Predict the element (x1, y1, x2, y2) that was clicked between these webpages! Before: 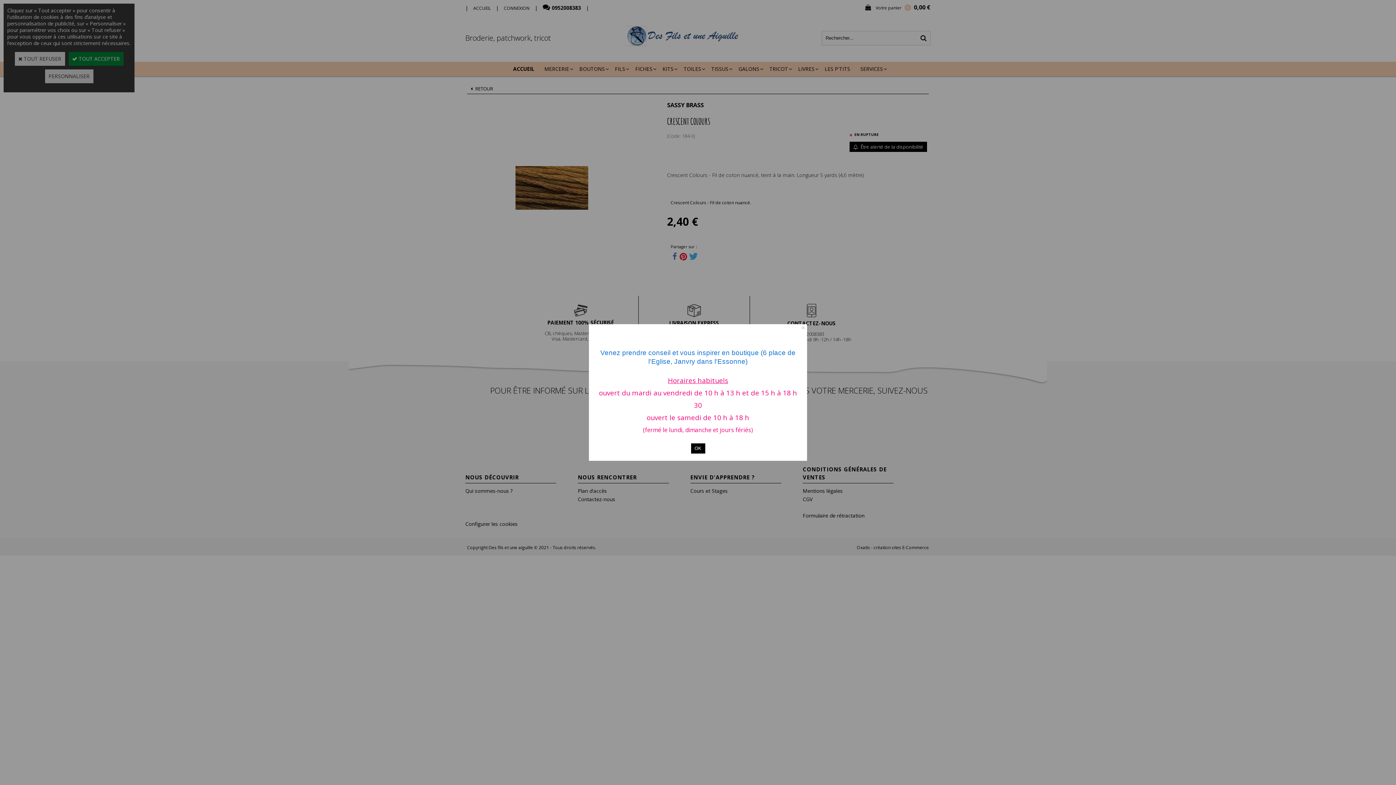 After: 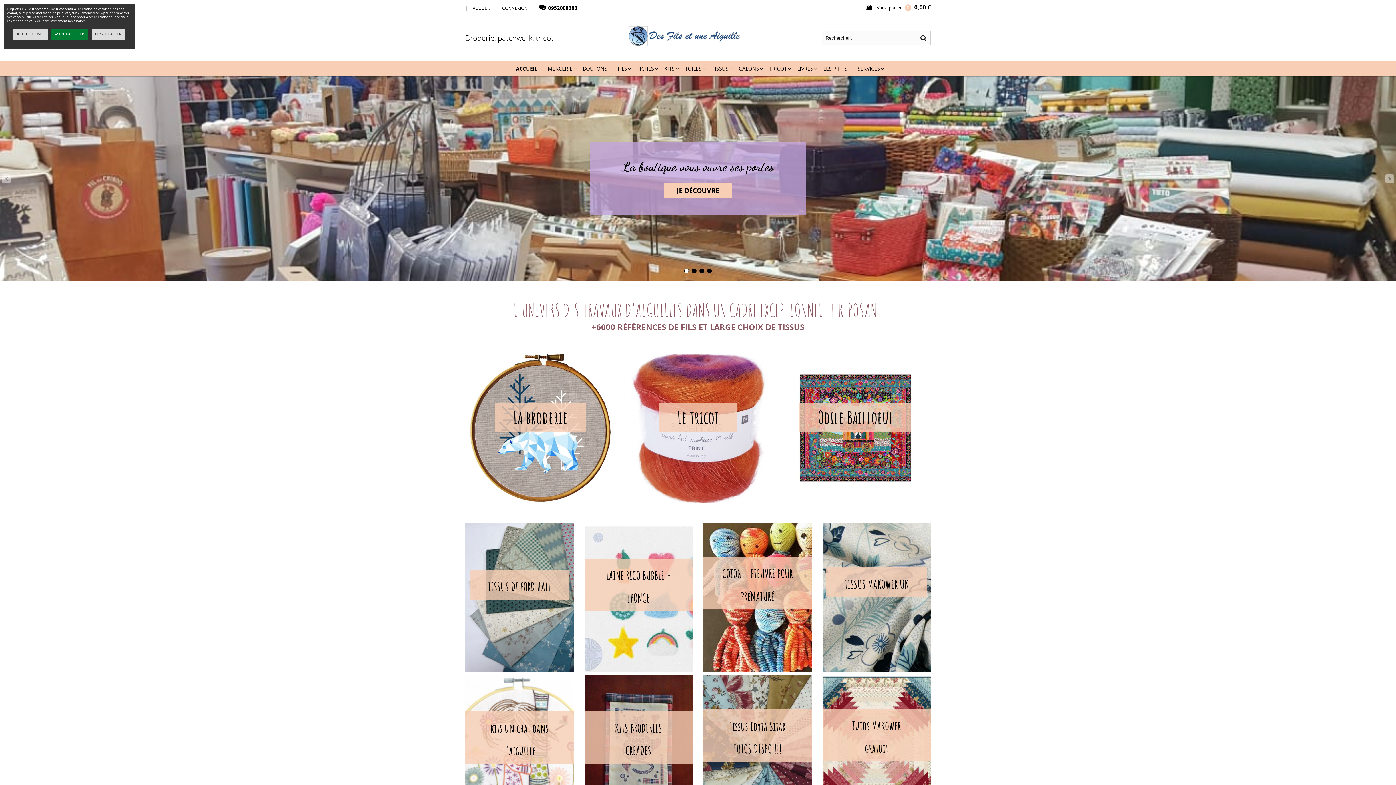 Action: label: OK bbox: (691, 443, 705, 453)